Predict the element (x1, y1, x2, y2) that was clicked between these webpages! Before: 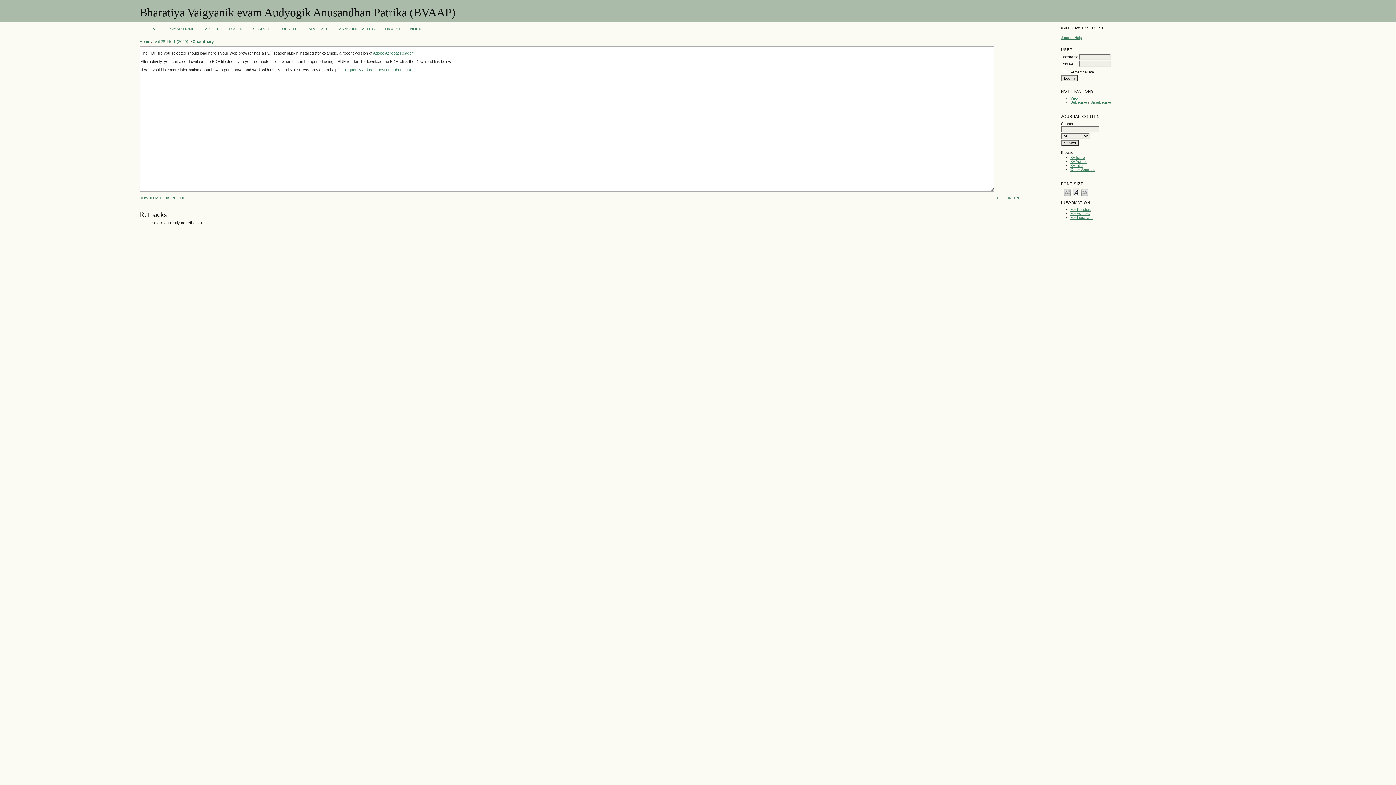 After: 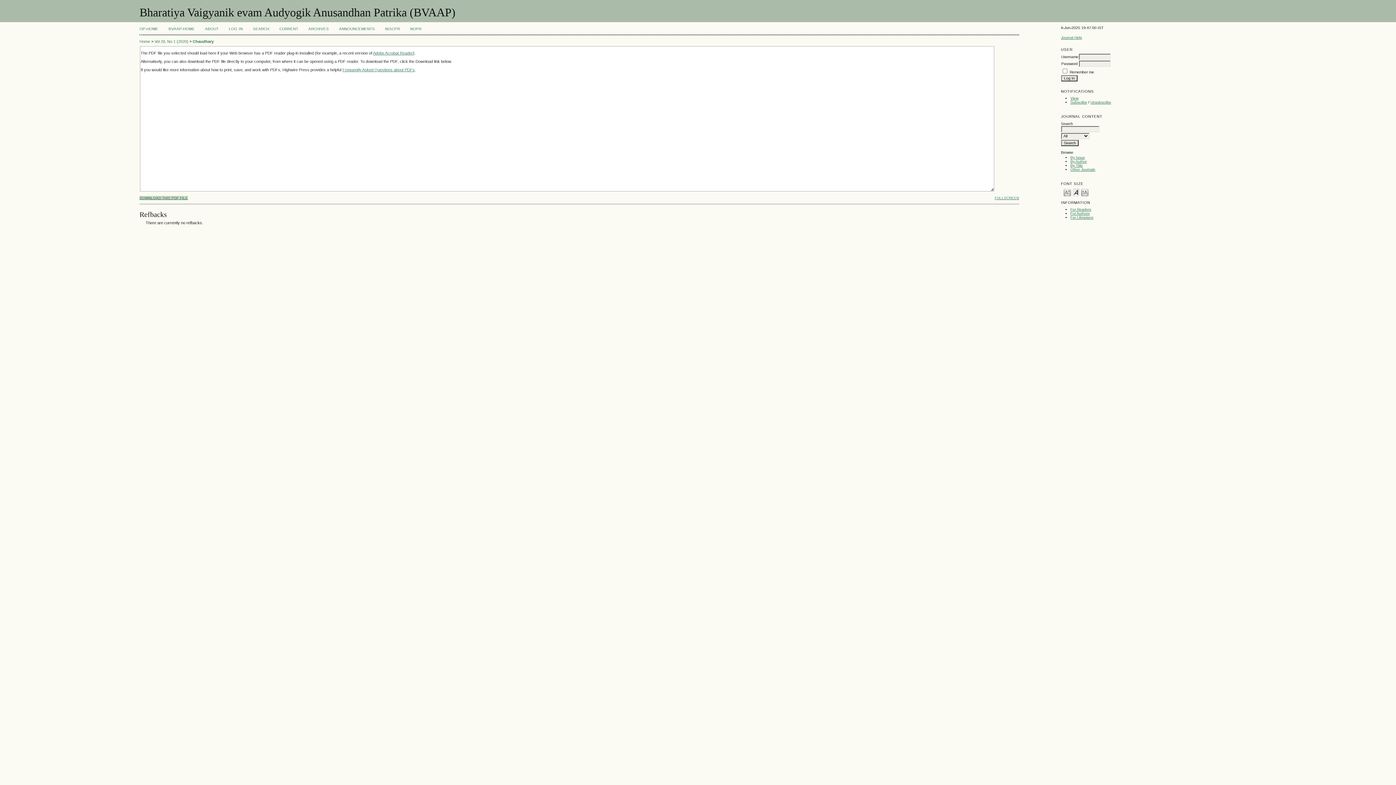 Action: label: DOWNLOAD THIS PDF FILE bbox: (139, 195, 188, 199)